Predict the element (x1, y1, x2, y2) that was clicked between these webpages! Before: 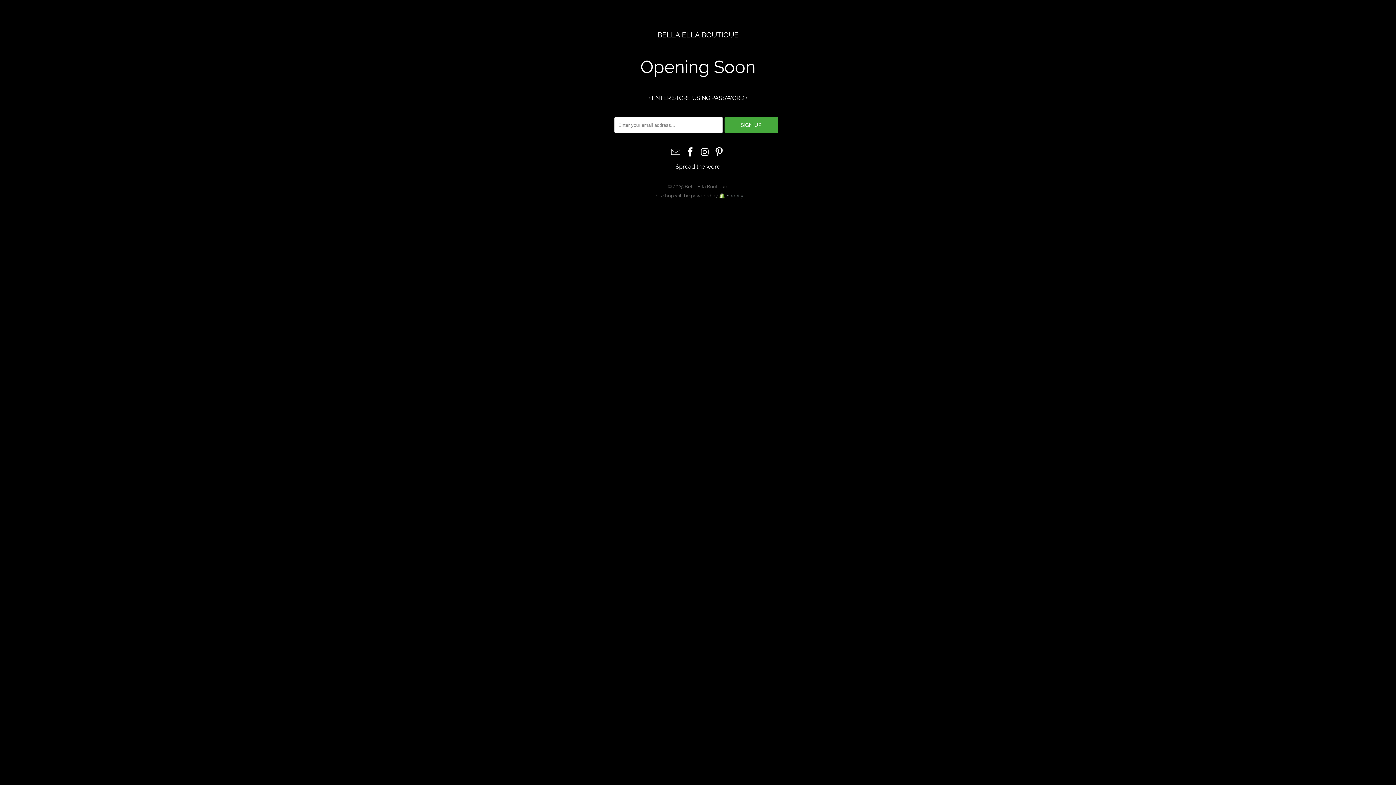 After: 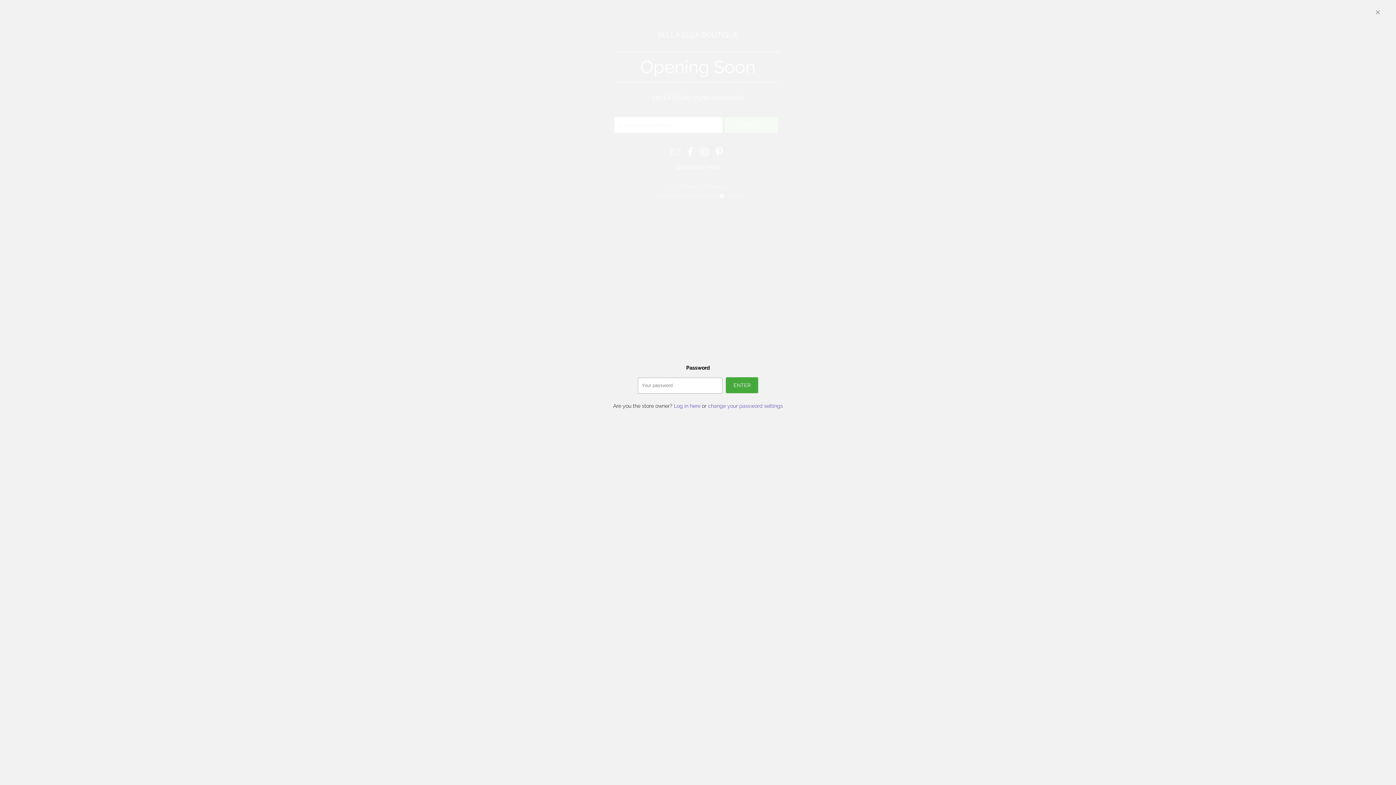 Action: label: • ENTER STORE USING PASSWORD • bbox: (648, 94, 748, 101)